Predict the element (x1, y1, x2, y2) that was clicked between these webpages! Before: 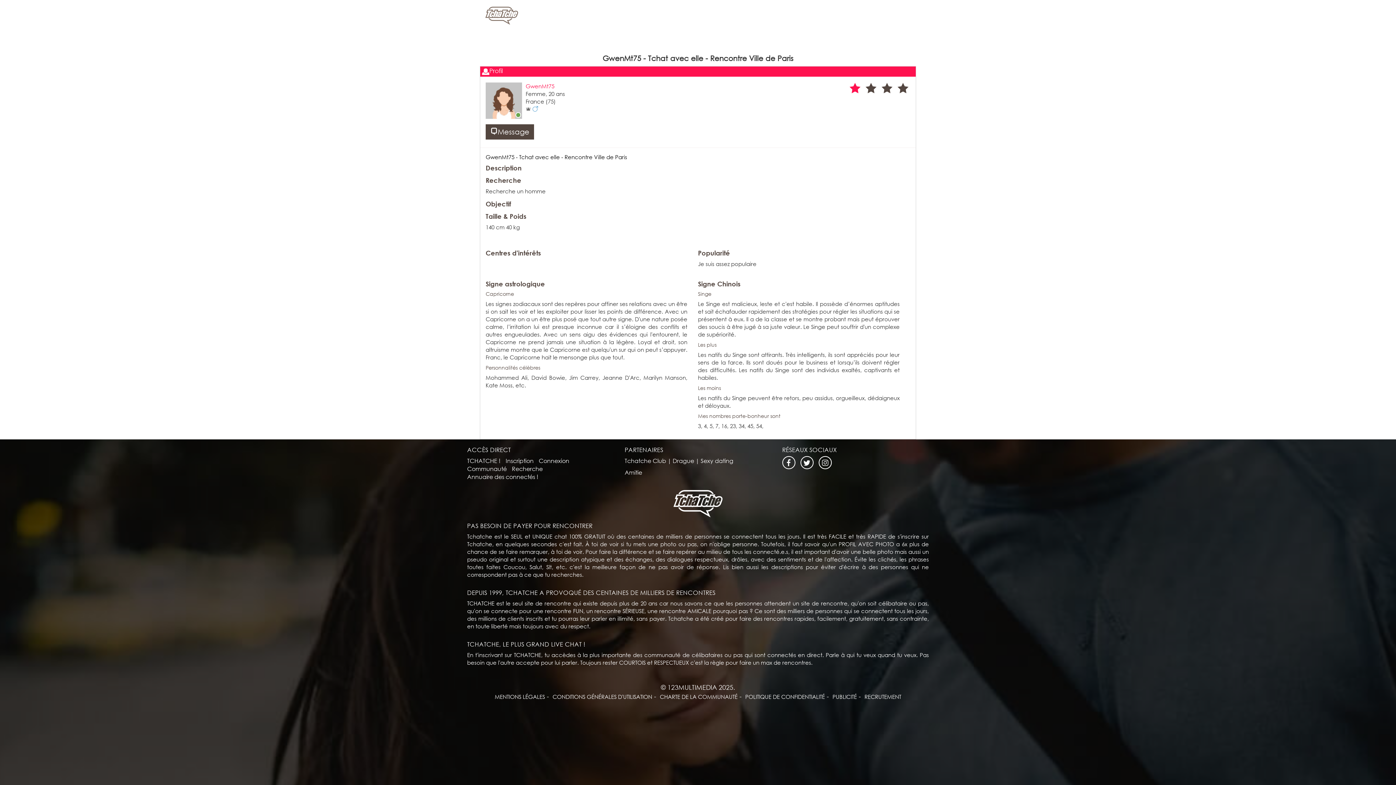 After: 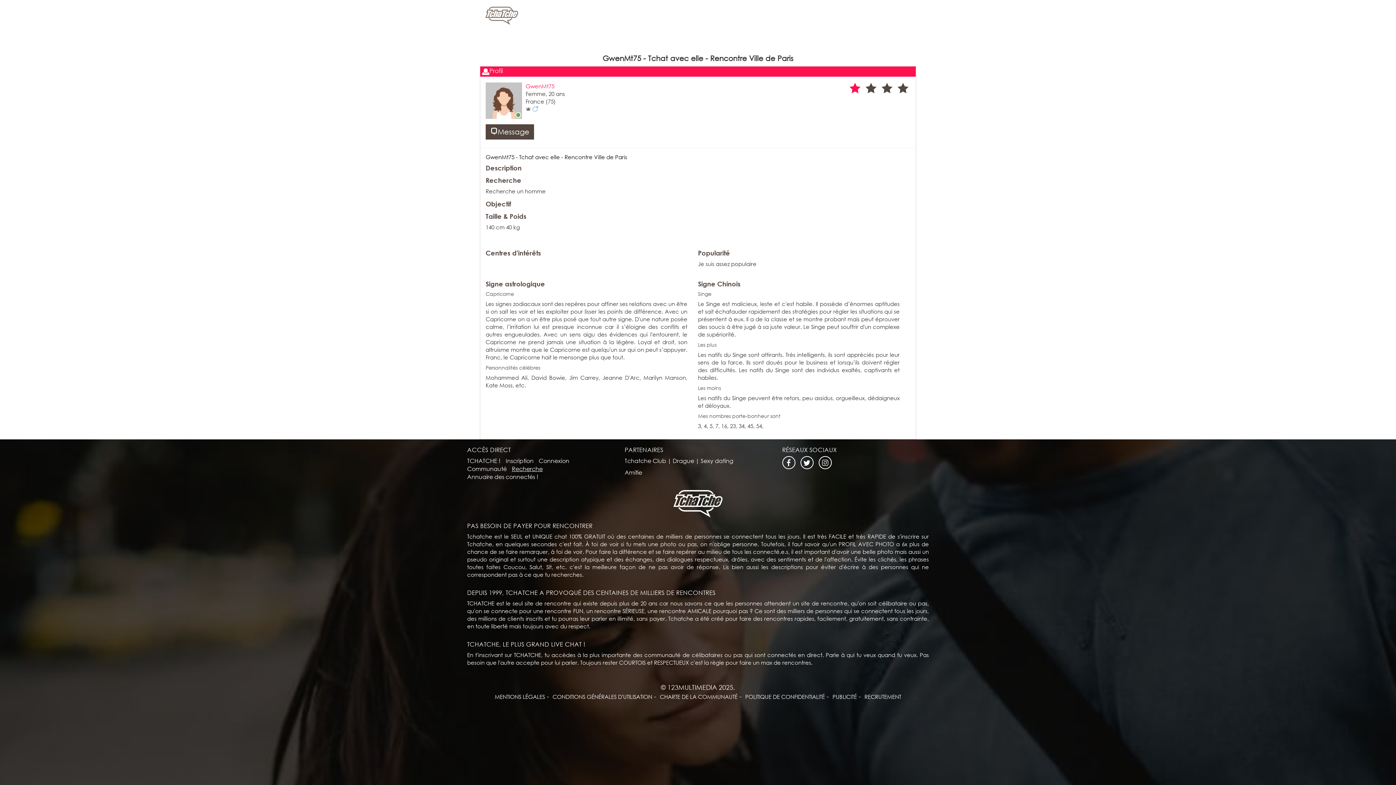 Action: label: Recherche bbox: (512, 465, 542, 472)